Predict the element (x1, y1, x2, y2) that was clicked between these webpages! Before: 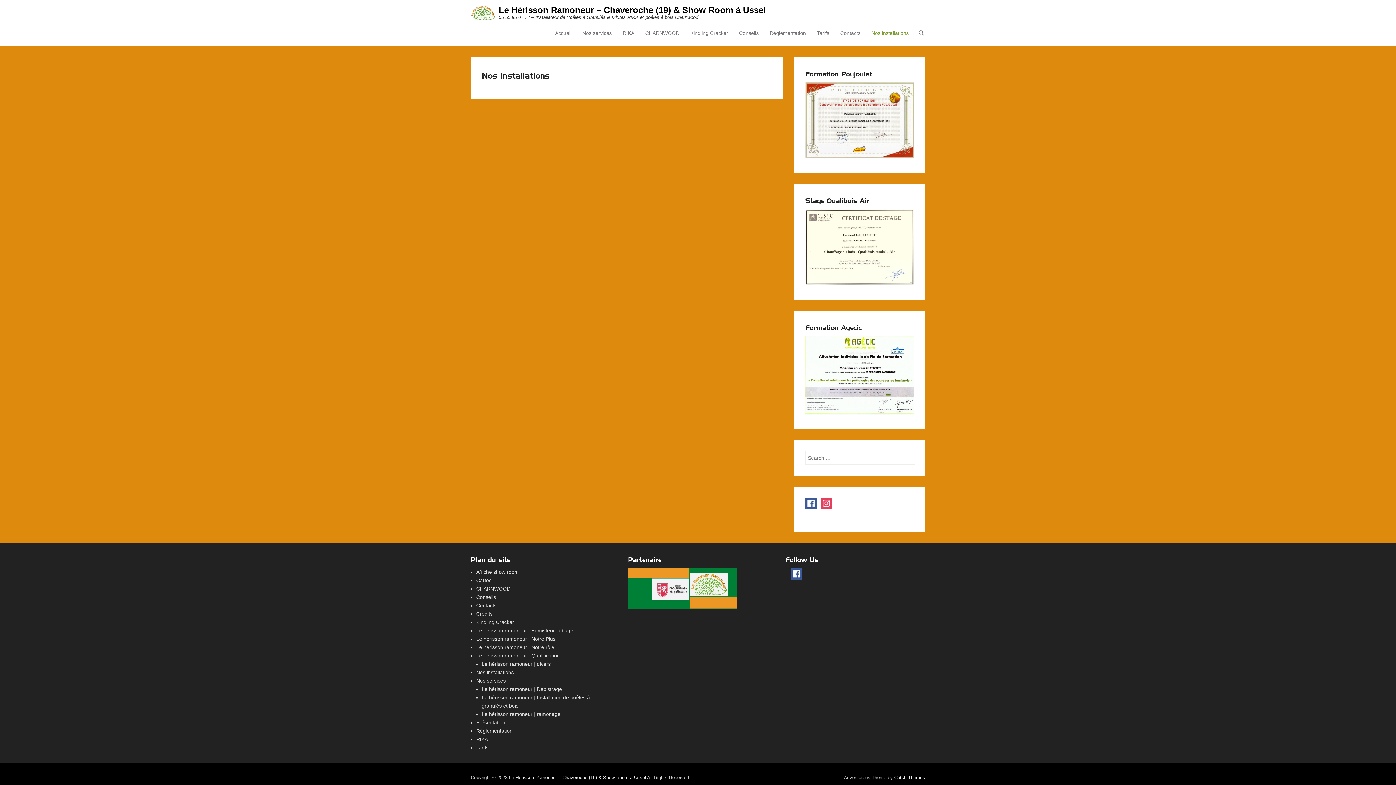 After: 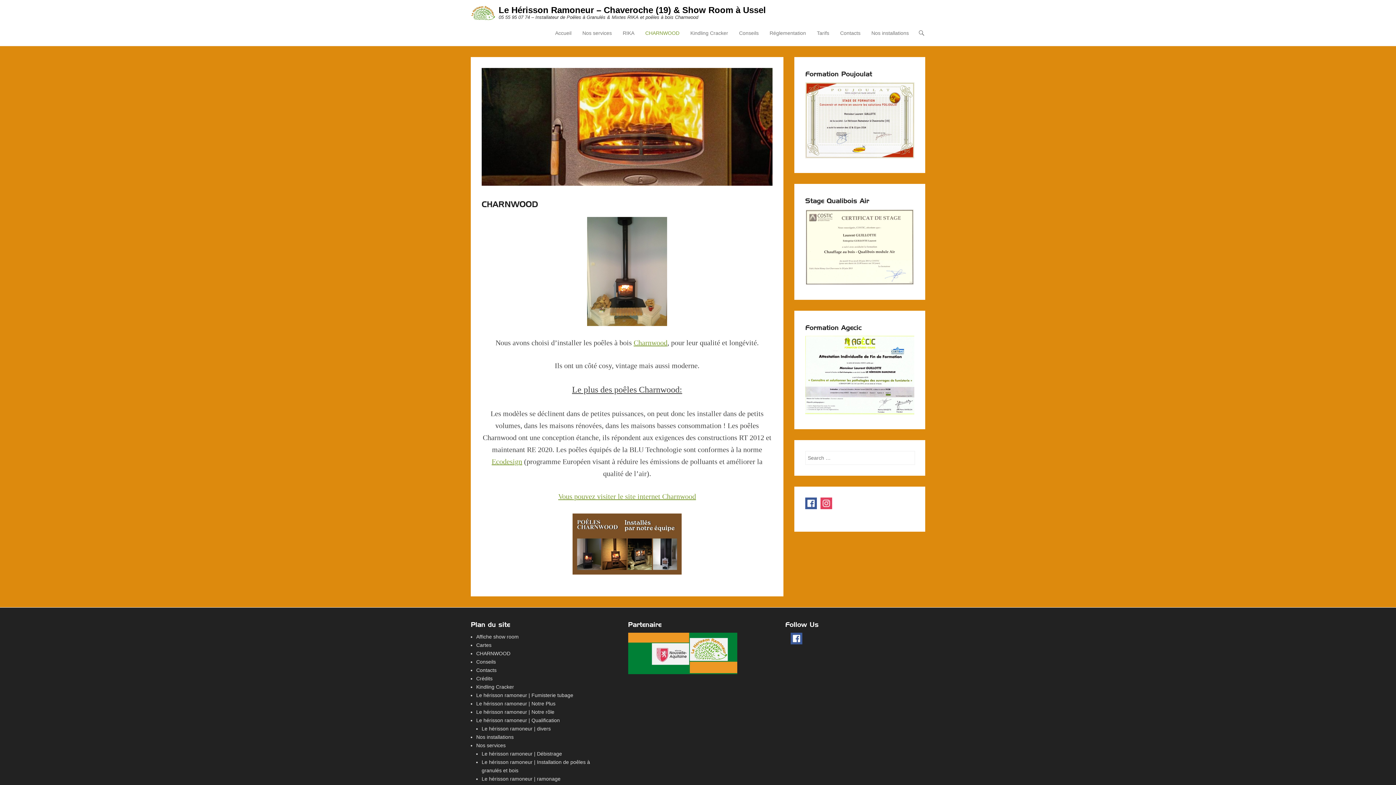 Action: bbox: (476, 586, 510, 592) label: CHARNWOOD